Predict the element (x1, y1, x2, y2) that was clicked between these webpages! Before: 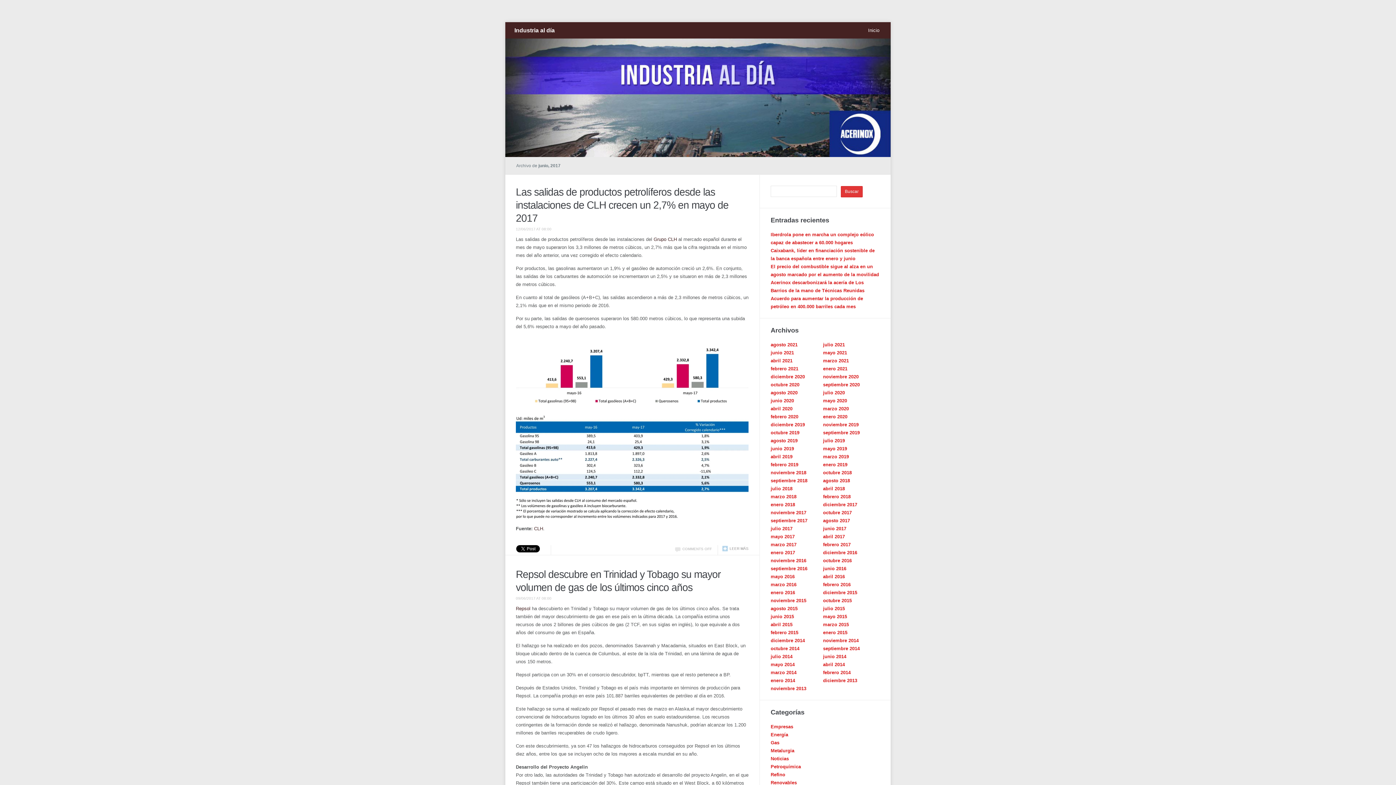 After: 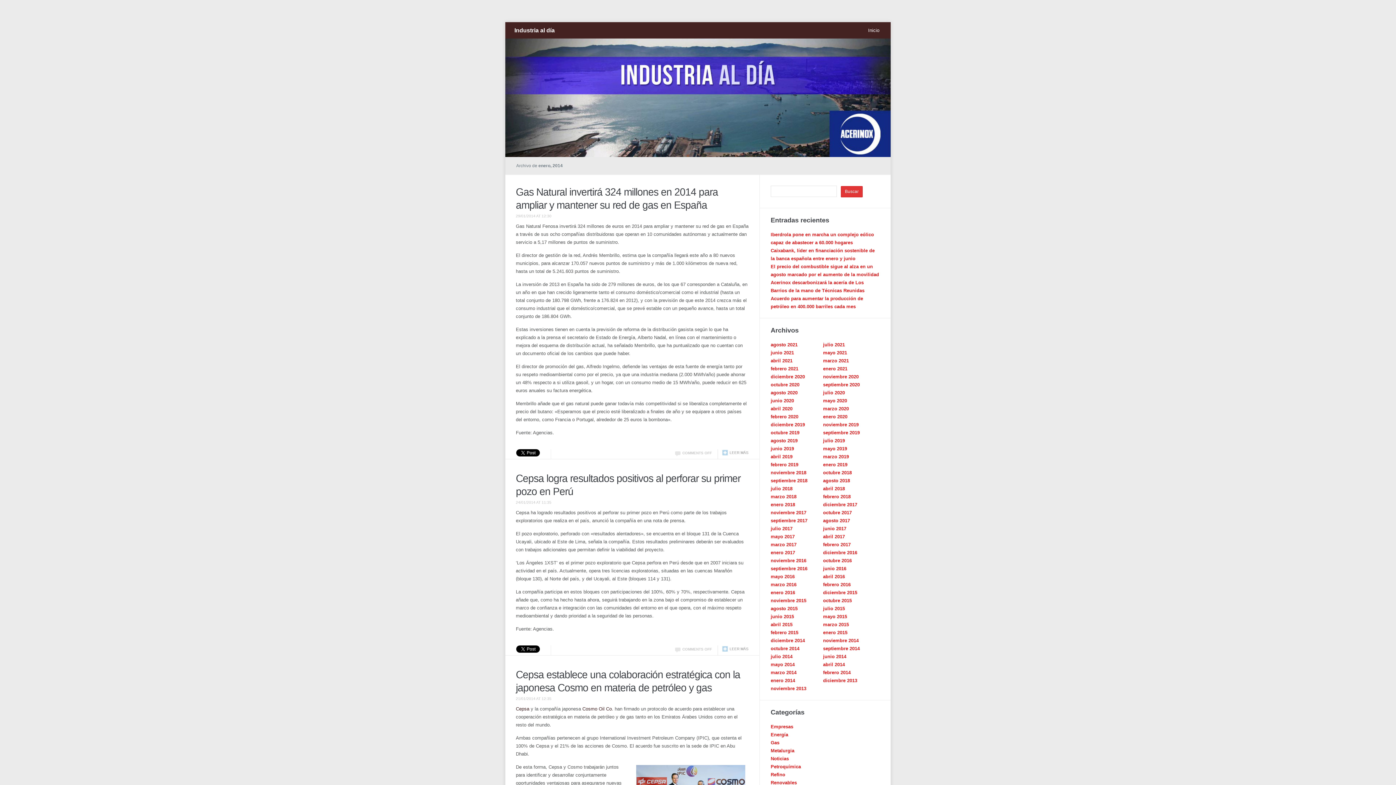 Action: bbox: (770, 678, 795, 683) label: enero 2014